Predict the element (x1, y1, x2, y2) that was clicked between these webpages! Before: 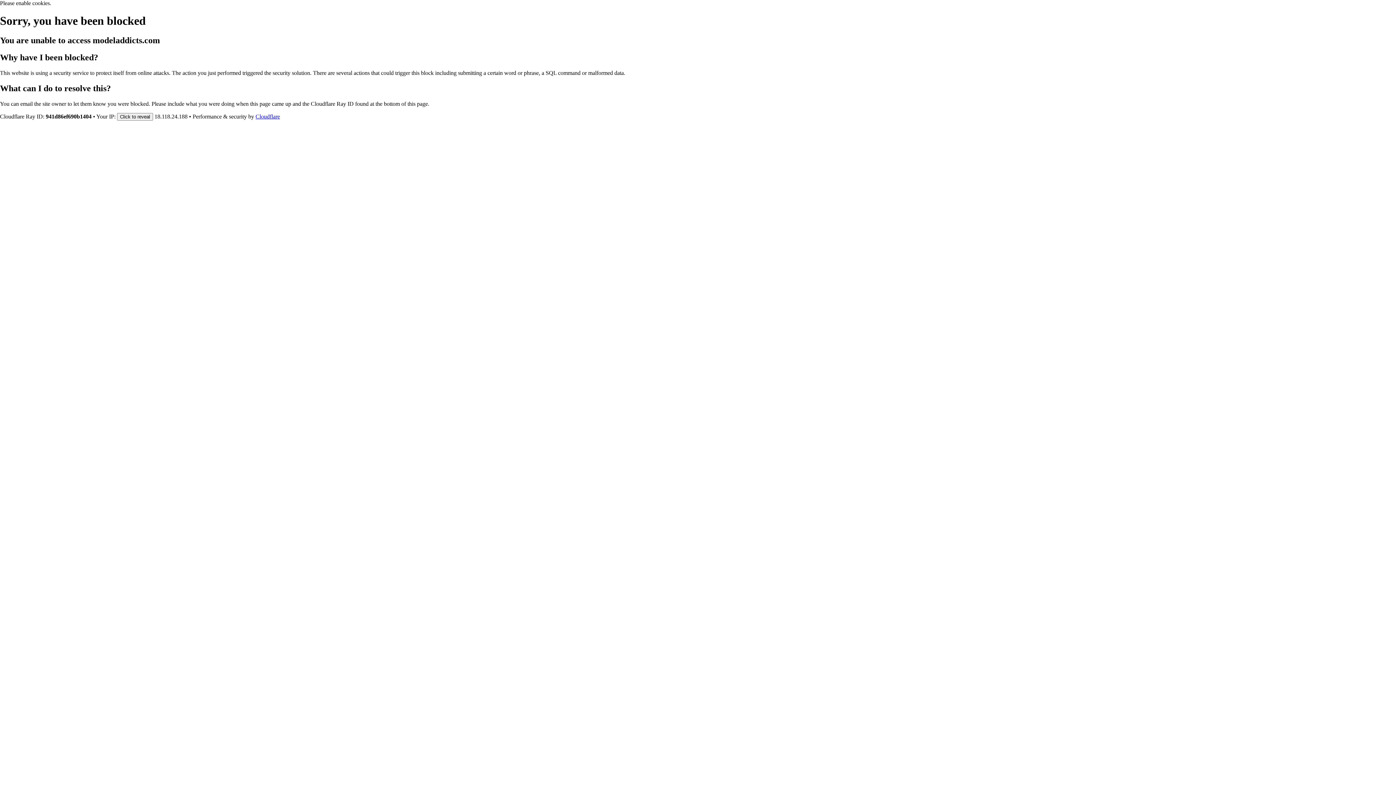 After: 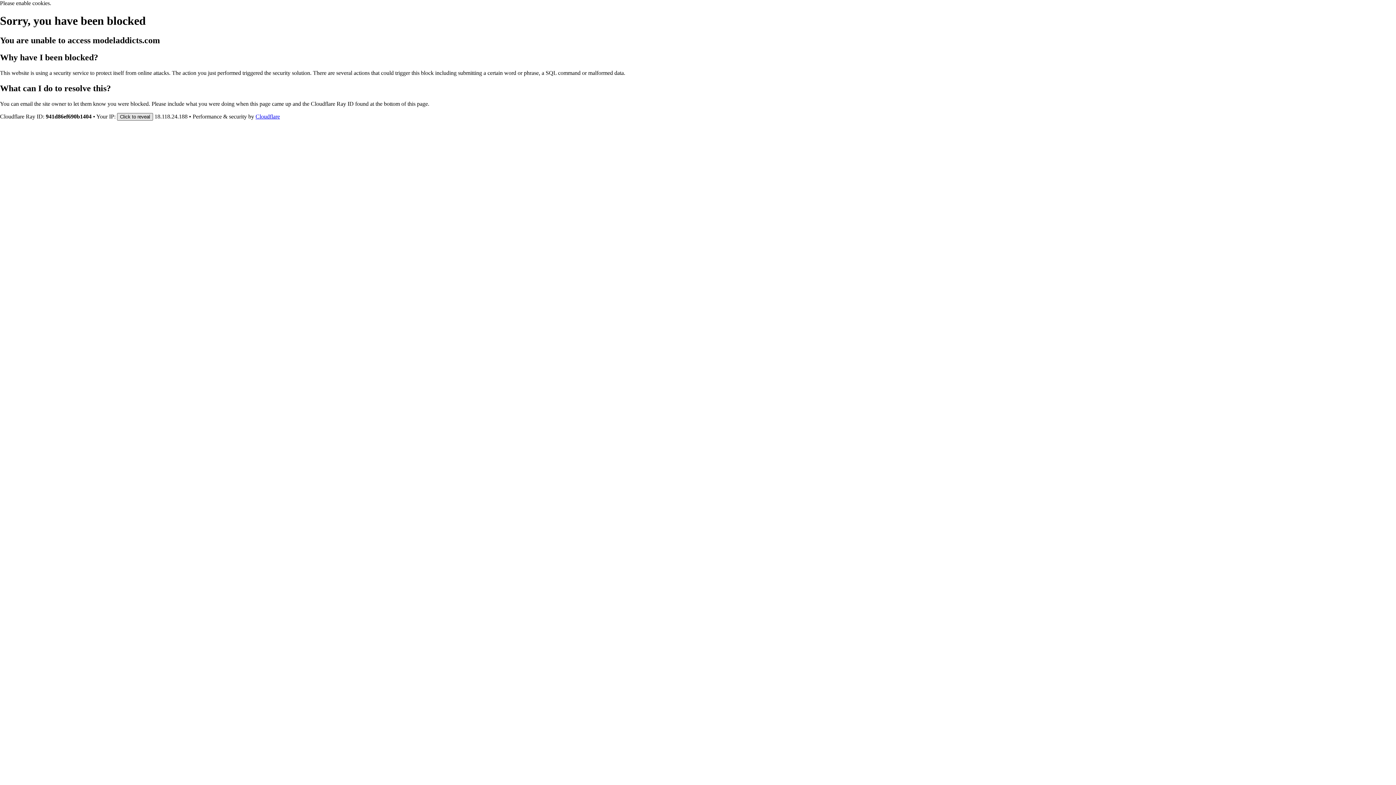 Action: bbox: (117, 112, 153, 120) label: Click to reveal